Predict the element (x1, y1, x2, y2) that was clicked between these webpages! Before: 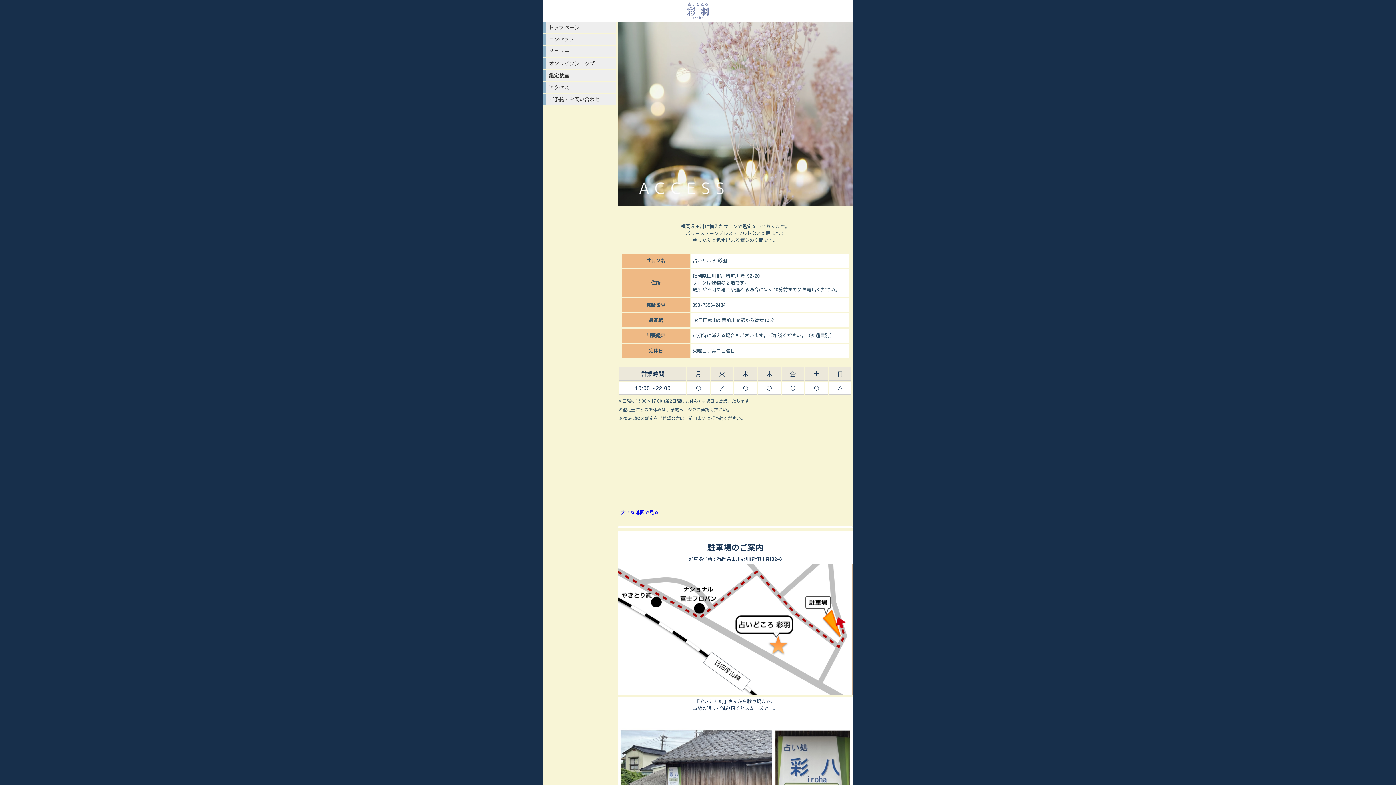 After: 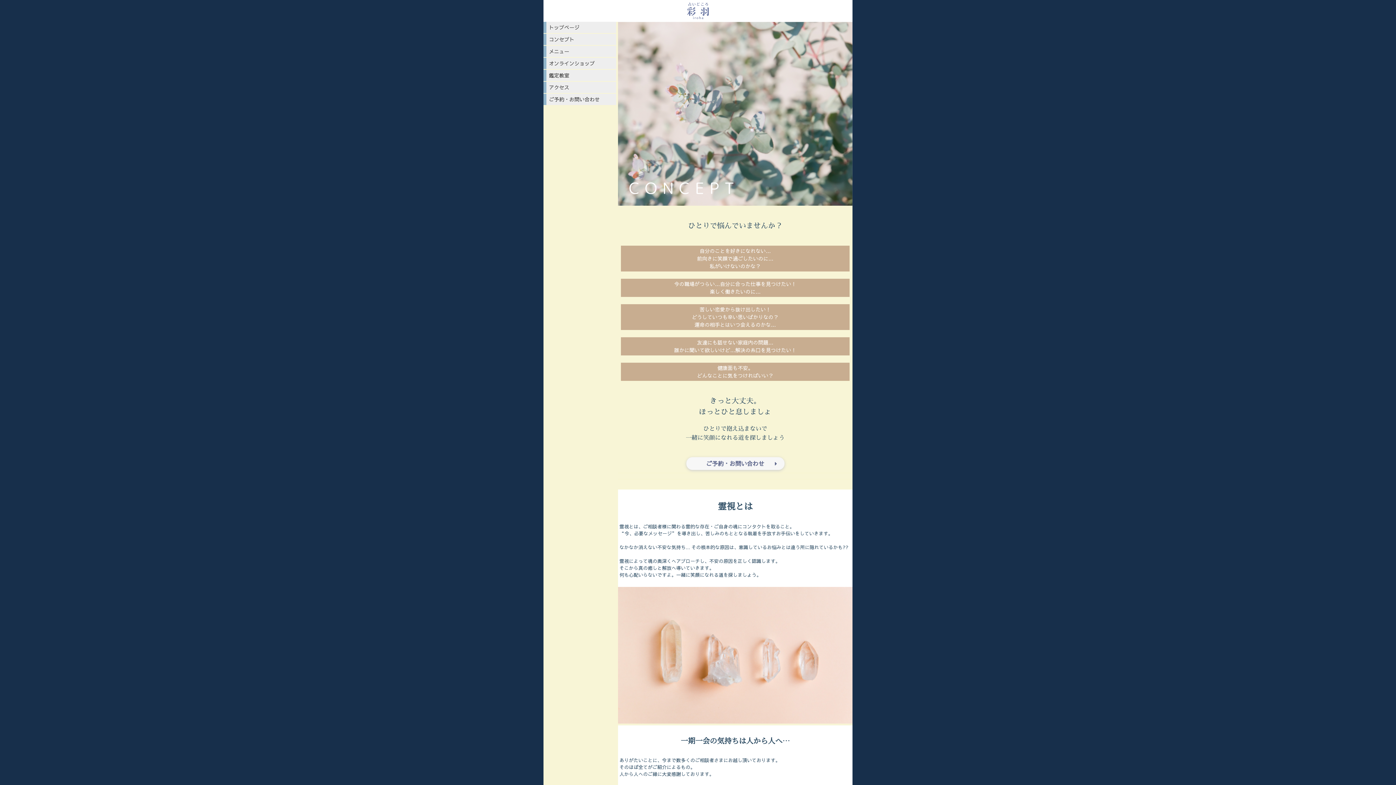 Action: label: コンセプト bbox: (543, 33, 616, 45)